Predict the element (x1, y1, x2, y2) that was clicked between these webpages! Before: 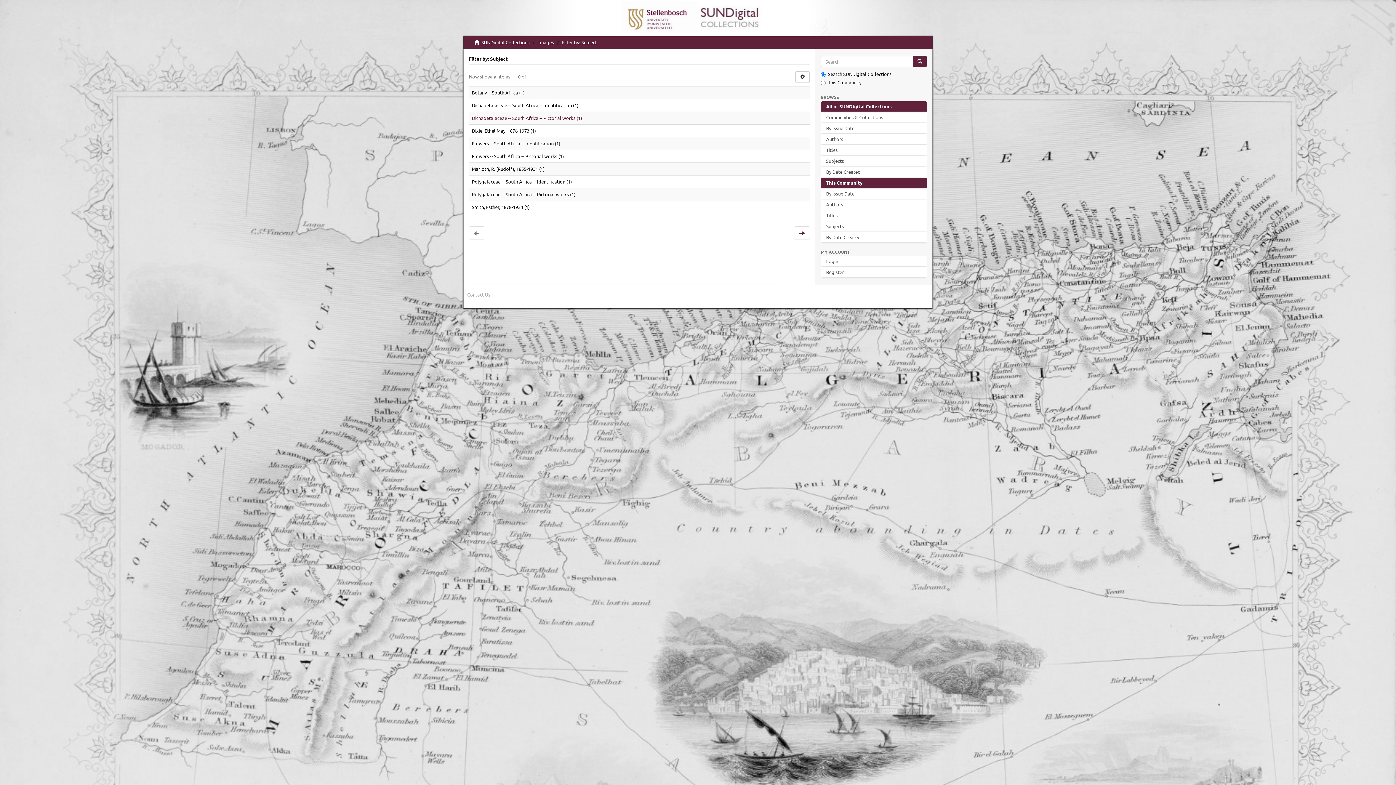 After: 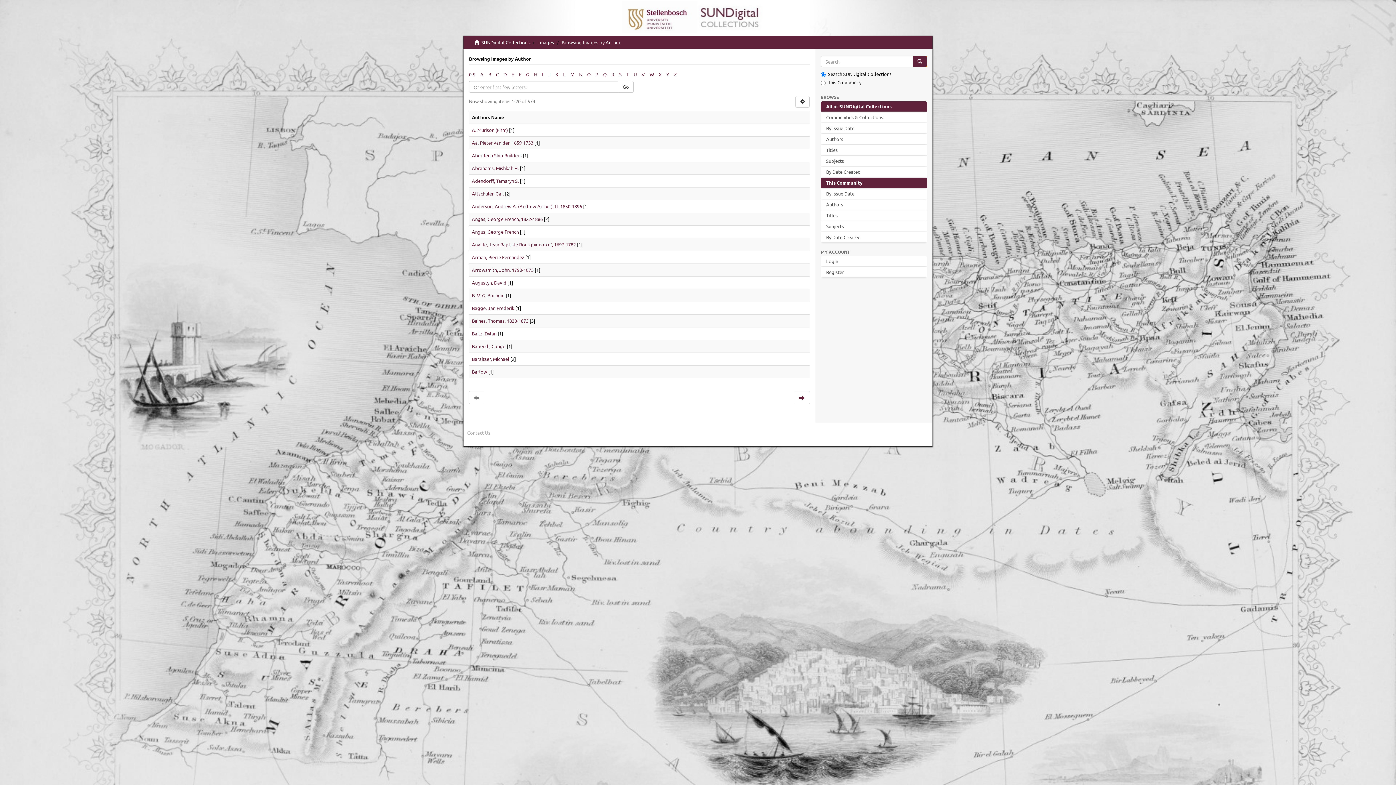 Action: label: Authors bbox: (820, 199, 927, 209)